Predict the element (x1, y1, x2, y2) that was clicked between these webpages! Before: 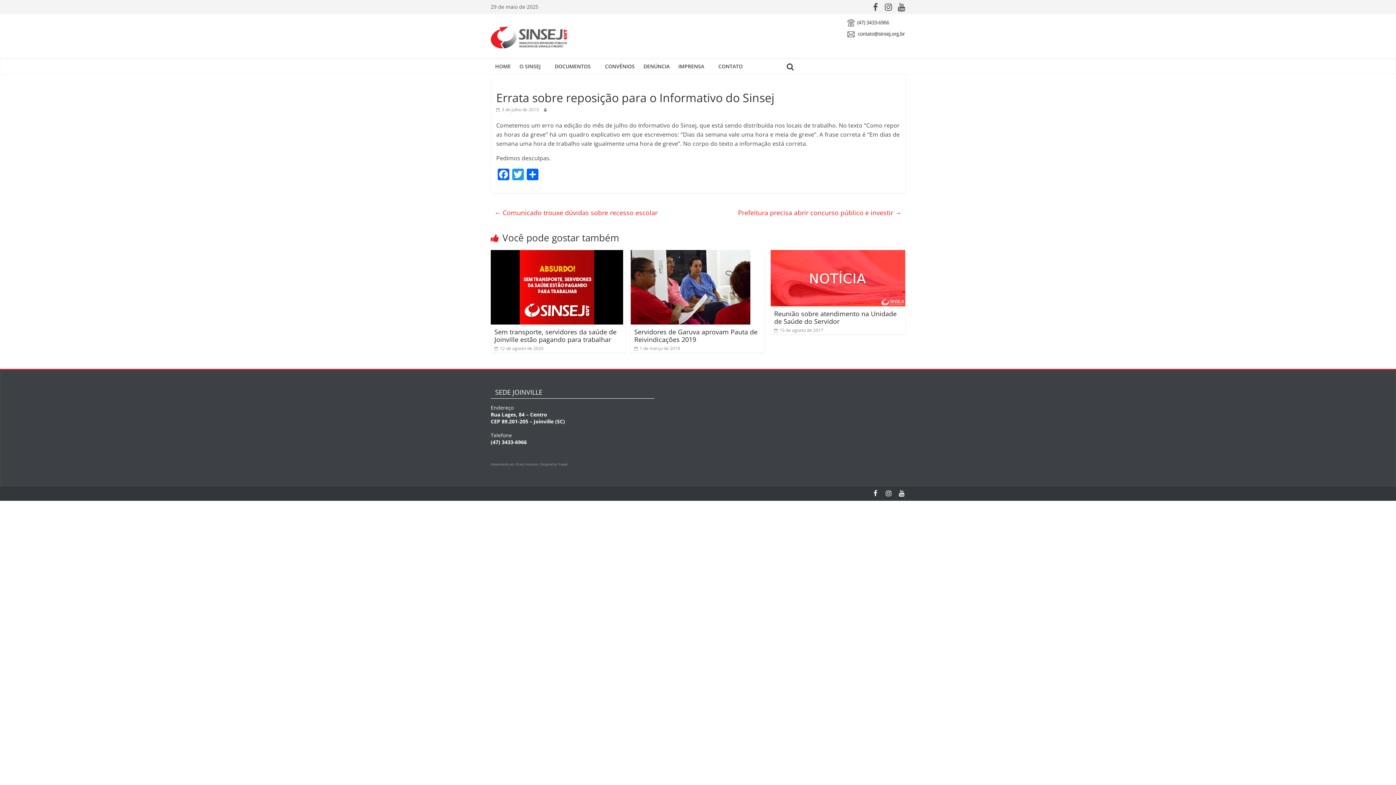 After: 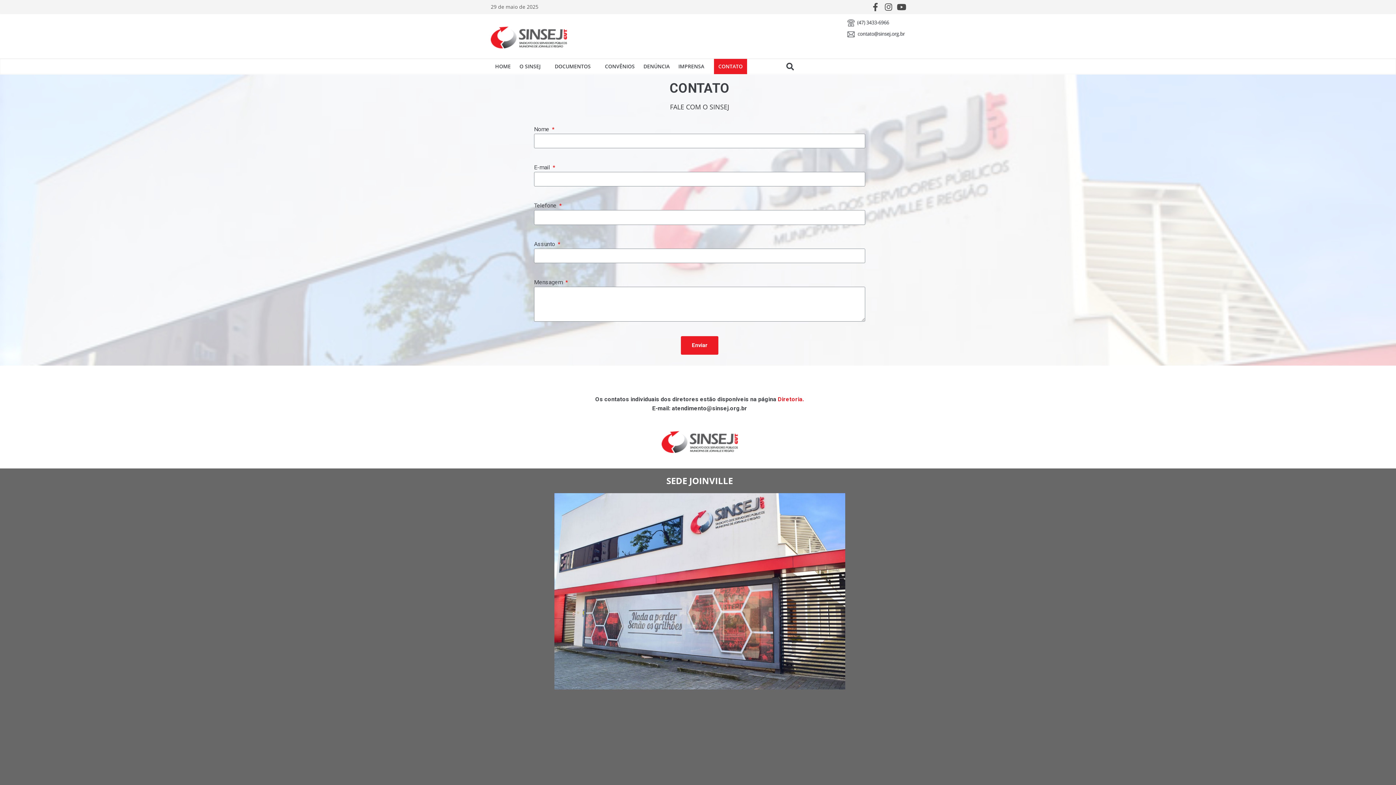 Action: label: CONTATO bbox: (714, 58, 747, 74)